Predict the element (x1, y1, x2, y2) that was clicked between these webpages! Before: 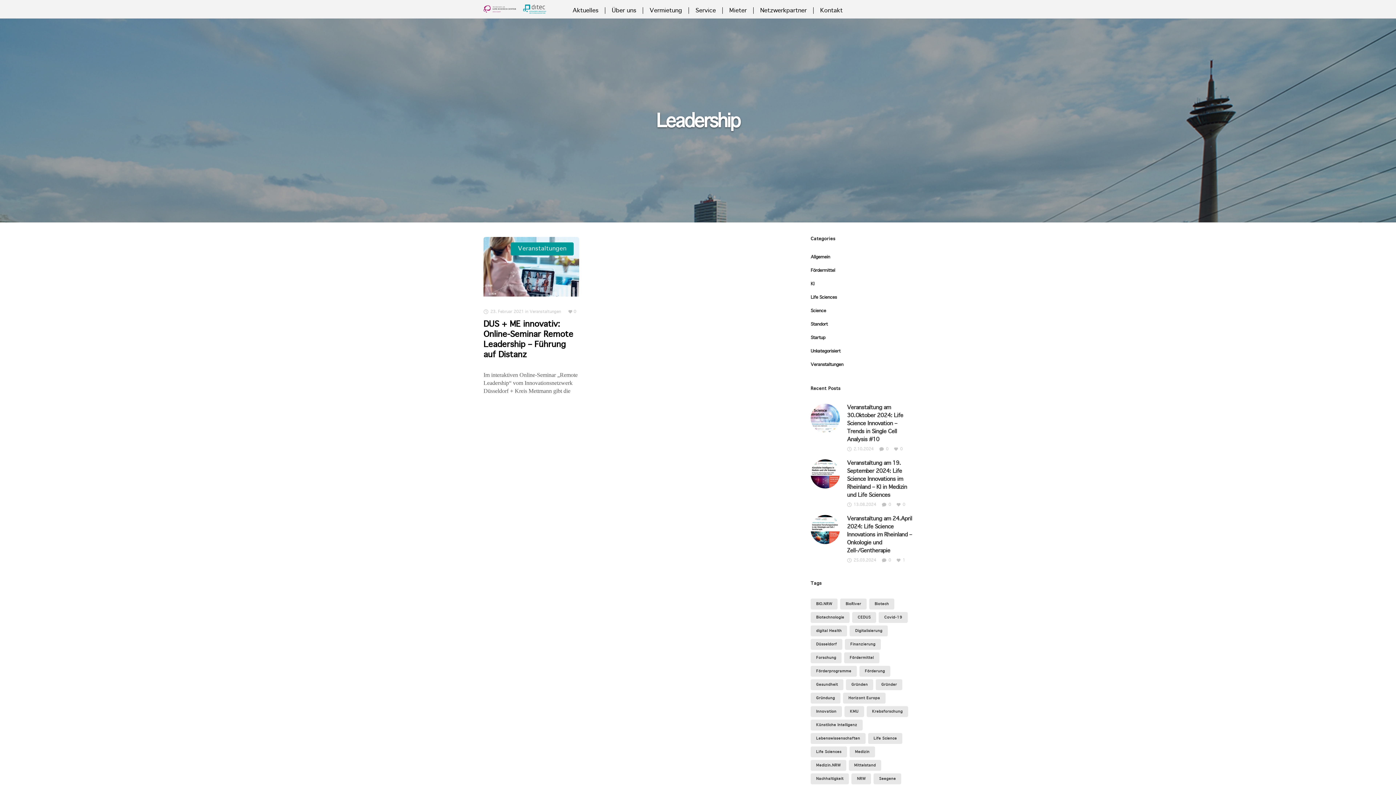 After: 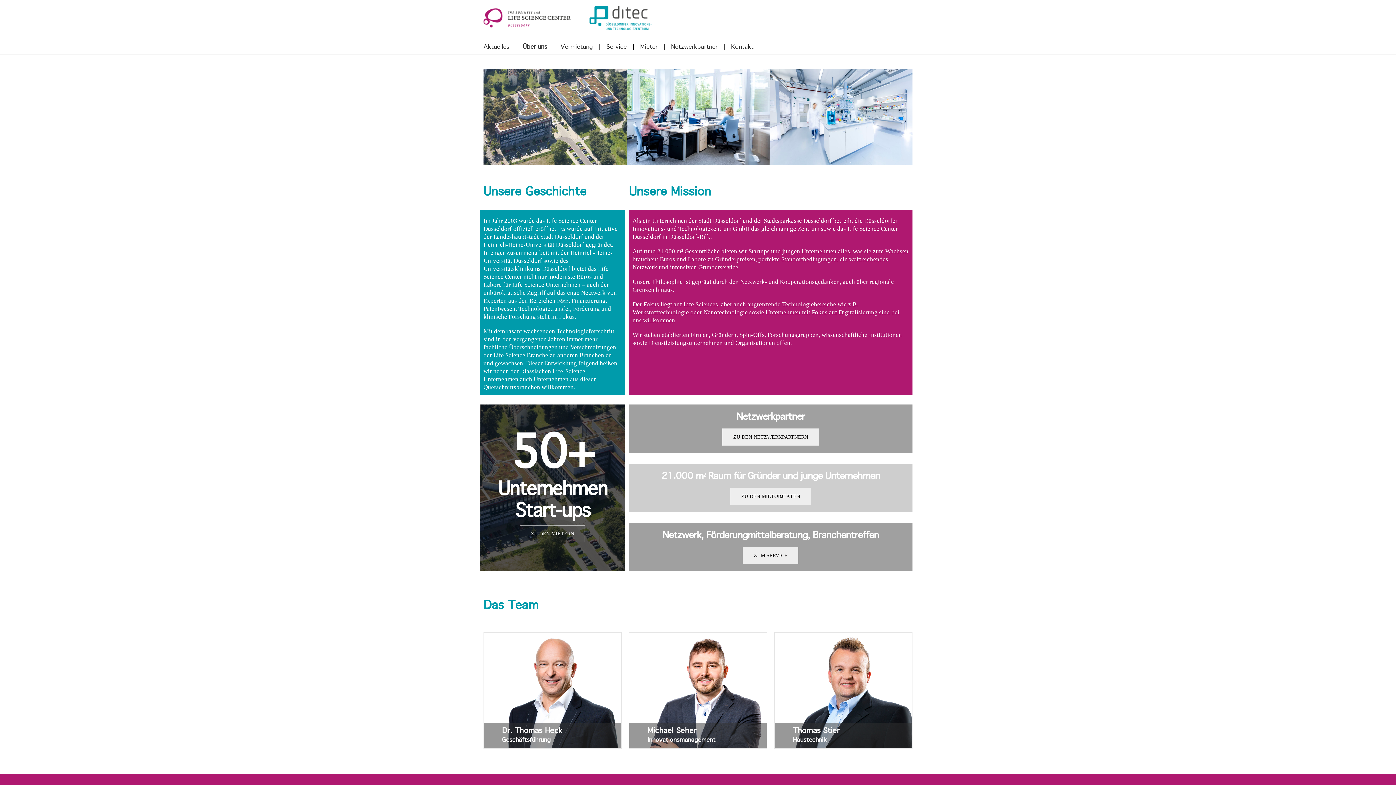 Action: bbox: (612, 7, 636, 13) label: Über uns